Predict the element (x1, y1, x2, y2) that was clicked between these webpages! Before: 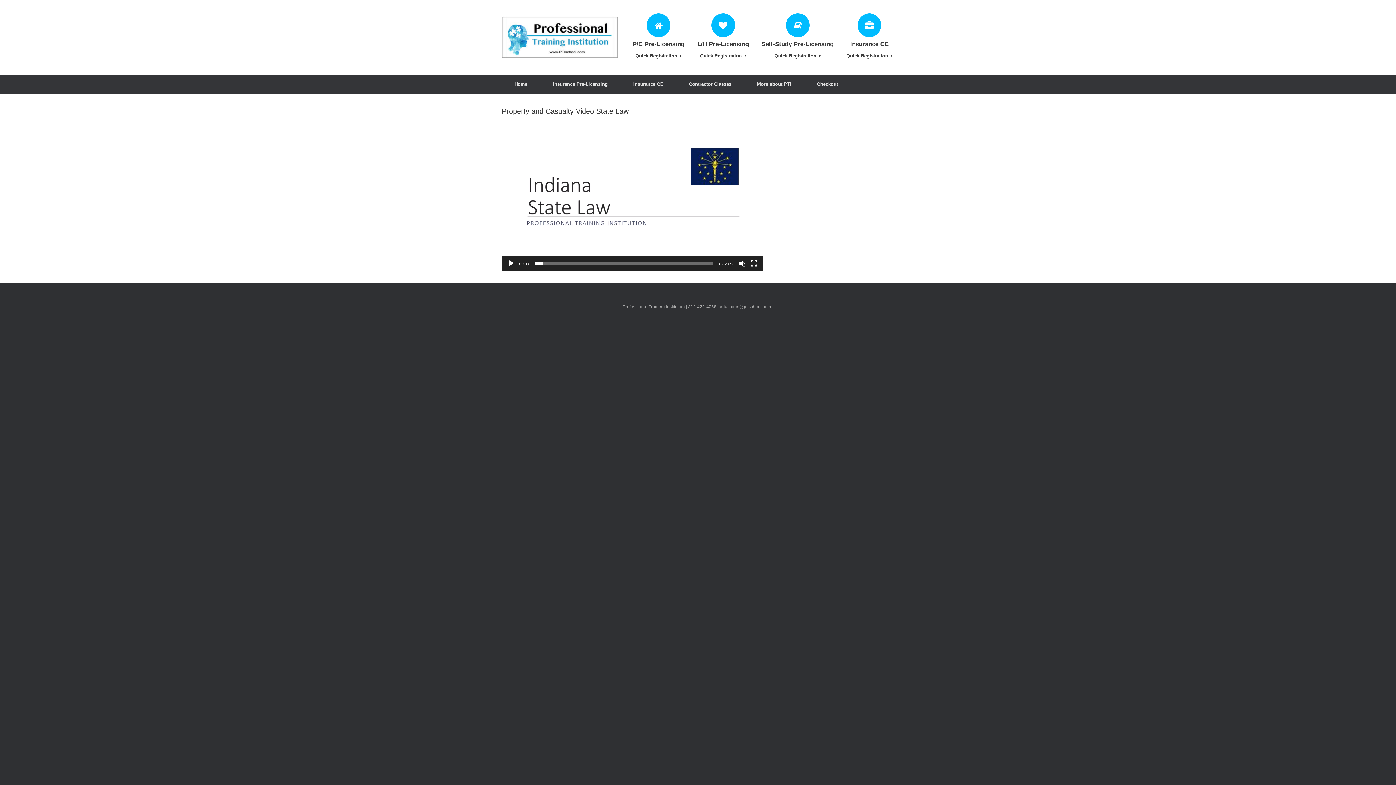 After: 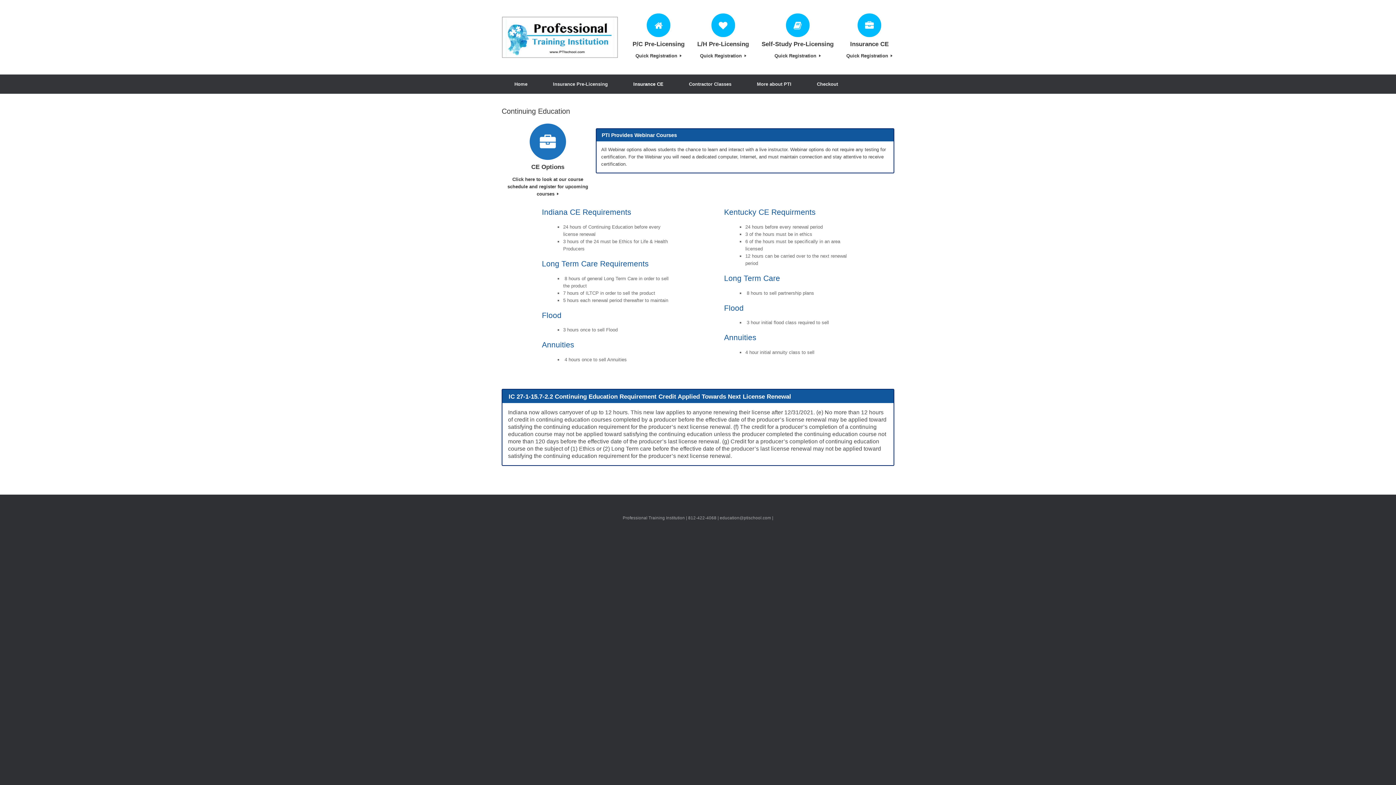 Action: label: Insurance CE bbox: (620, 74, 676, 93)